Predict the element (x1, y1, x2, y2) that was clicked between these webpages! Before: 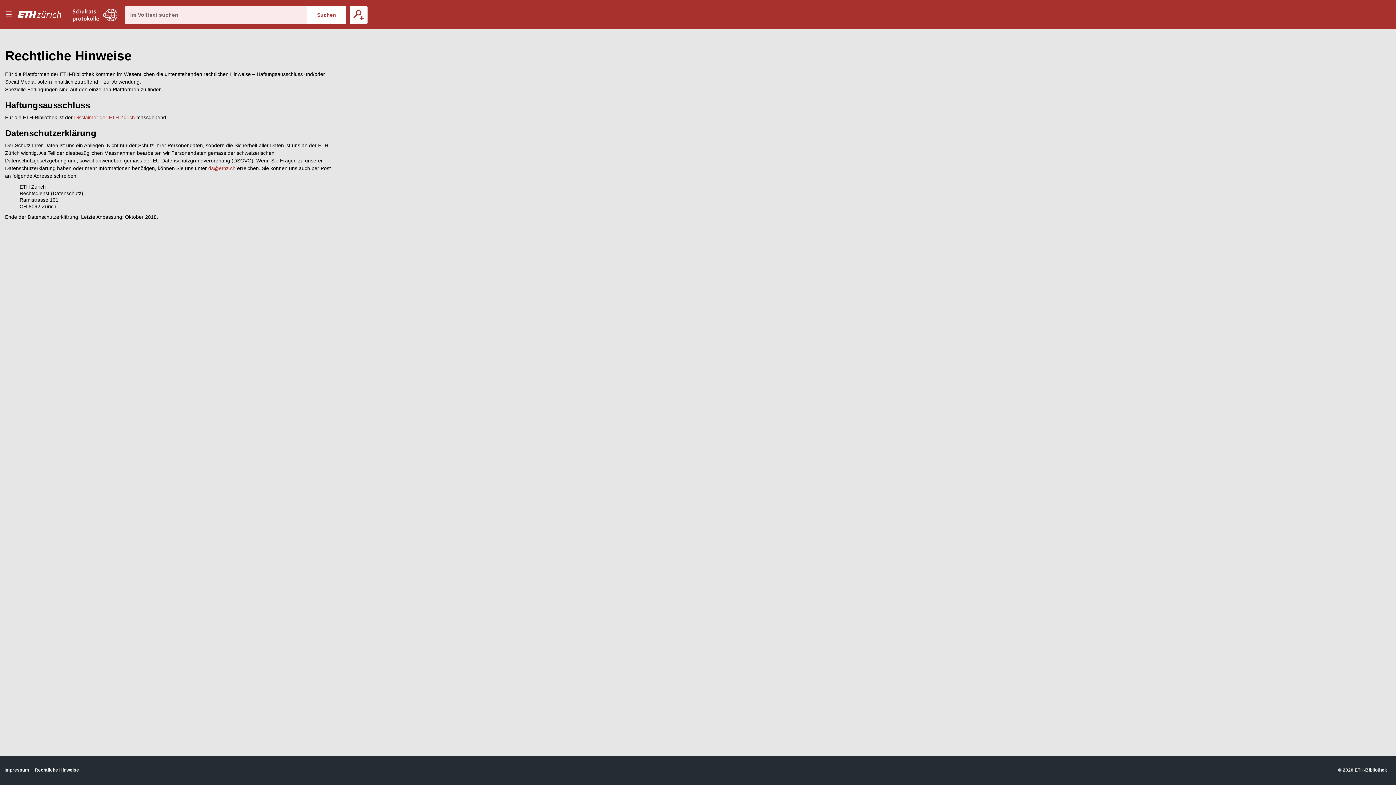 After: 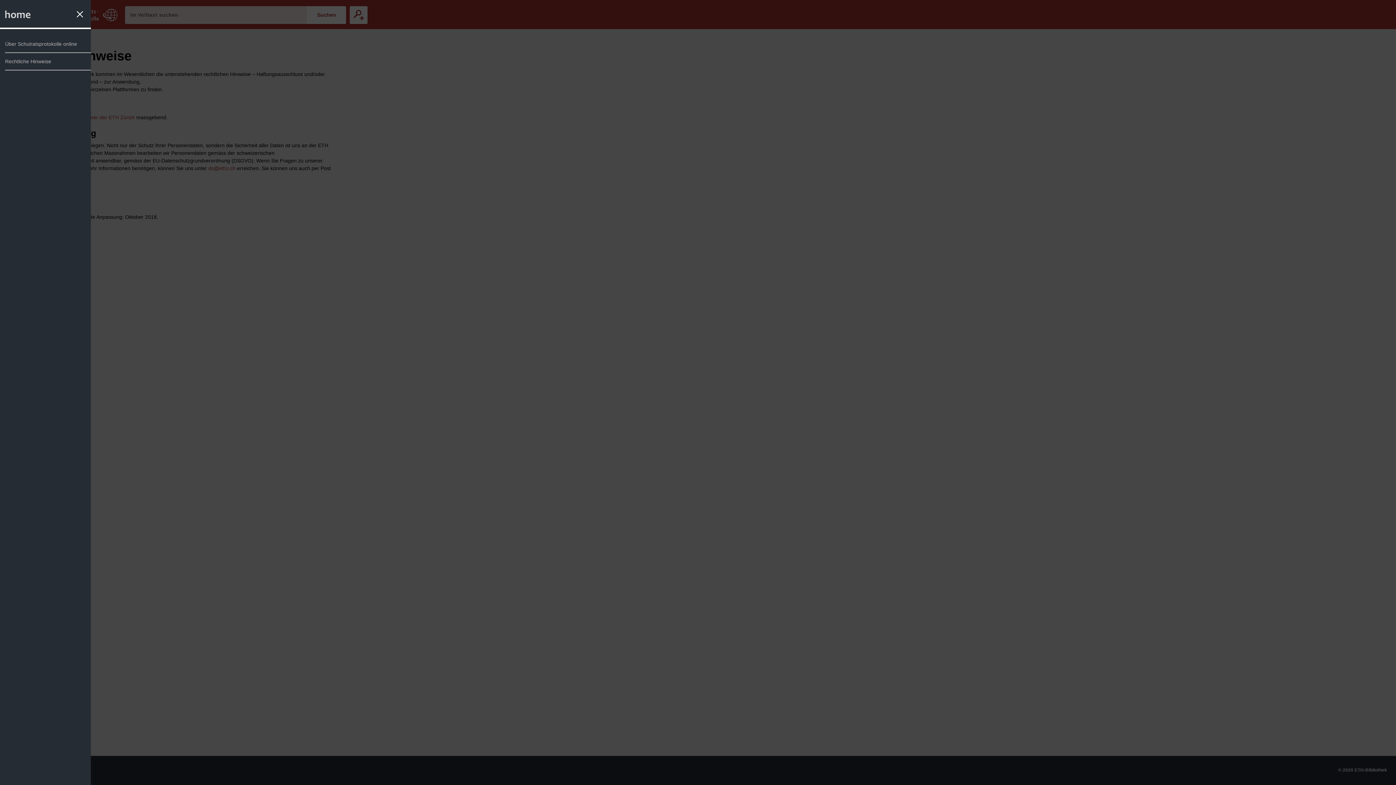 Action: bbox: (0, 0, 16, 29) label: Menu